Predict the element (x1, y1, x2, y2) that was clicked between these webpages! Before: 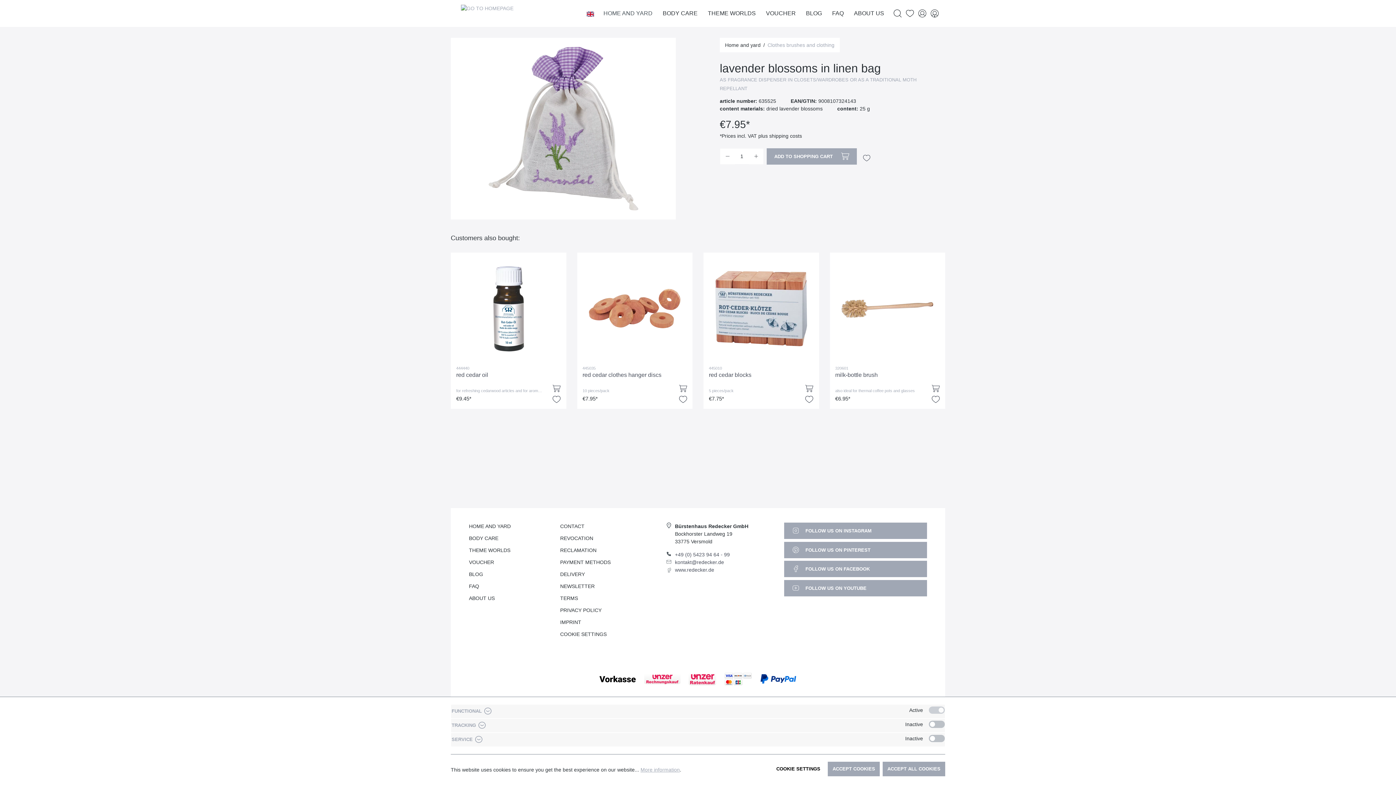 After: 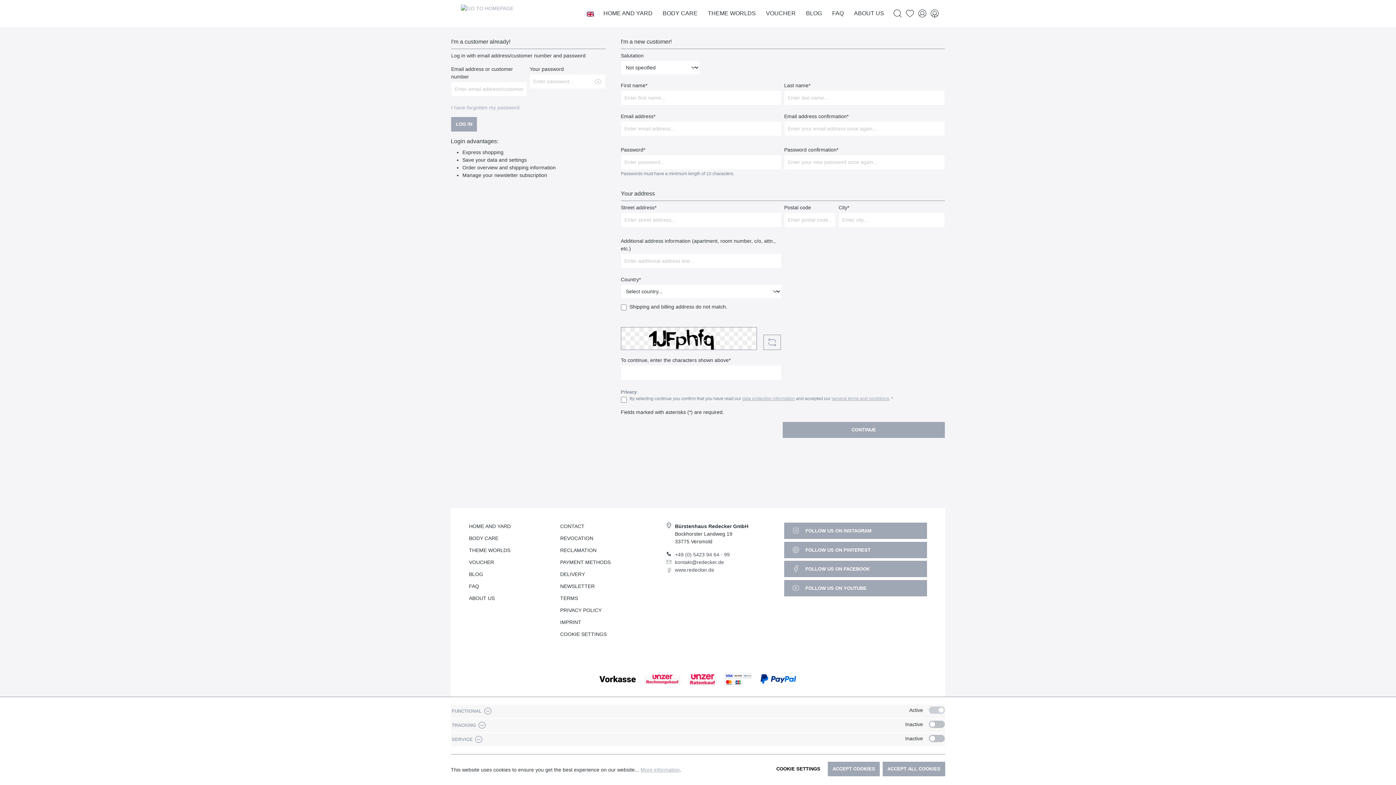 Action: bbox: (552, 395, 560, 403)